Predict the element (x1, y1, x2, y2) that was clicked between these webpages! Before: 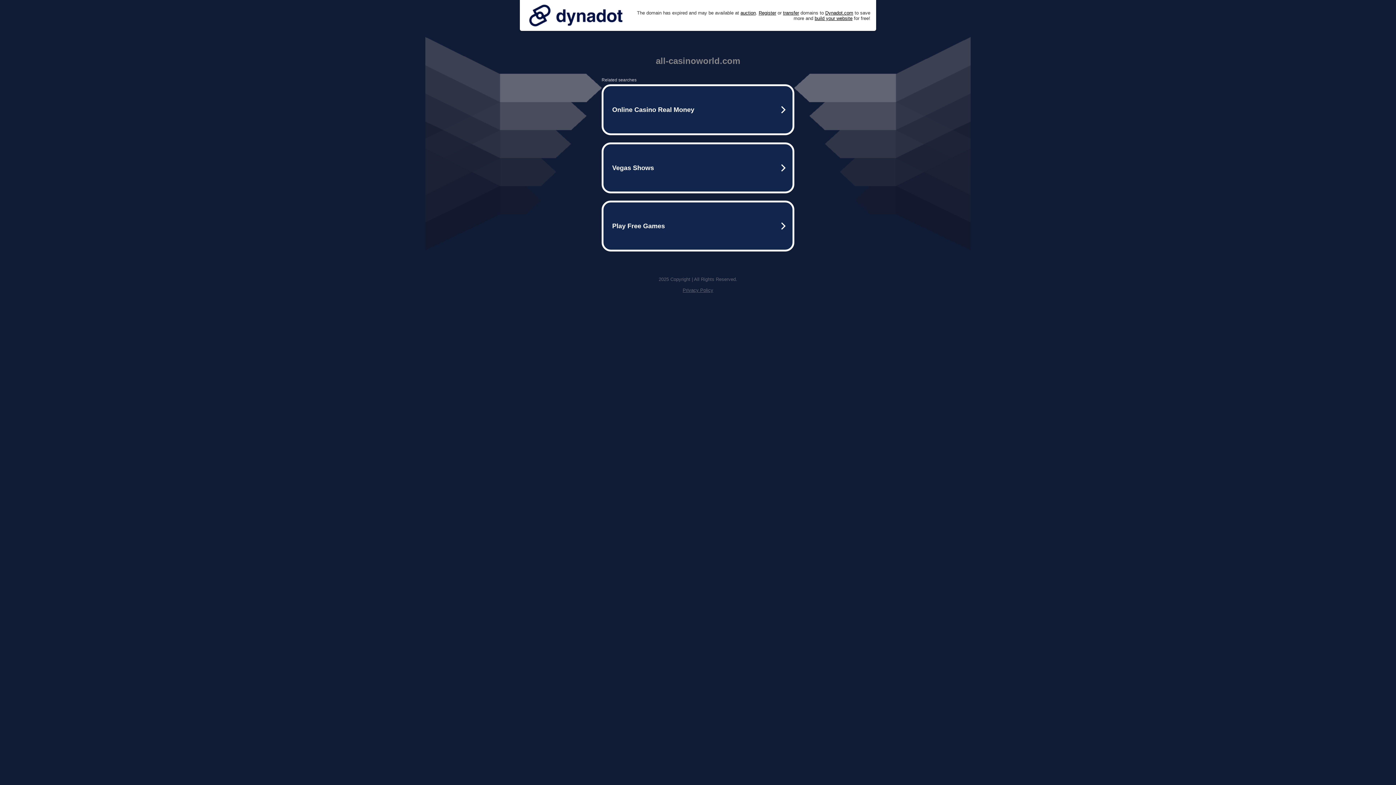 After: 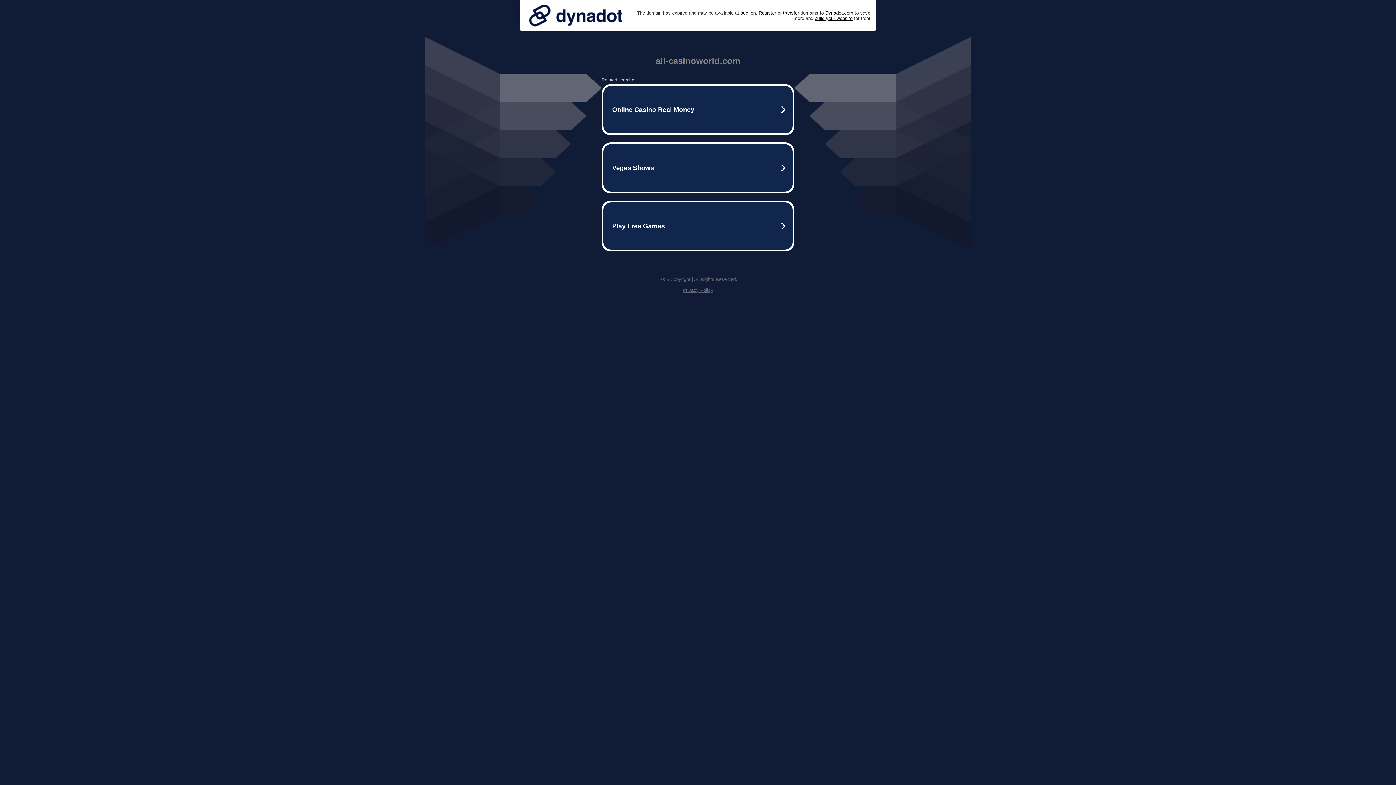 Action: bbox: (682, 287, 713, 293) label: Privacy Policy